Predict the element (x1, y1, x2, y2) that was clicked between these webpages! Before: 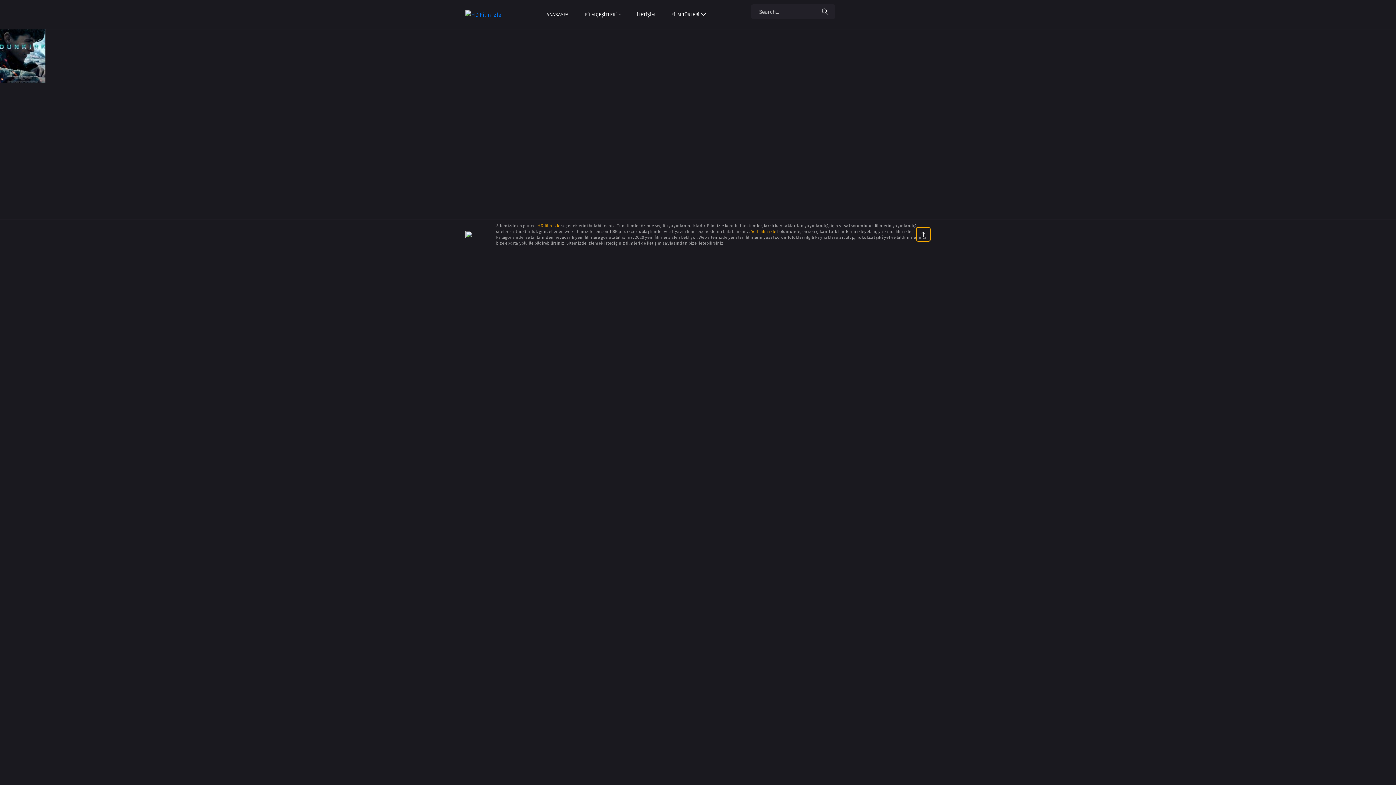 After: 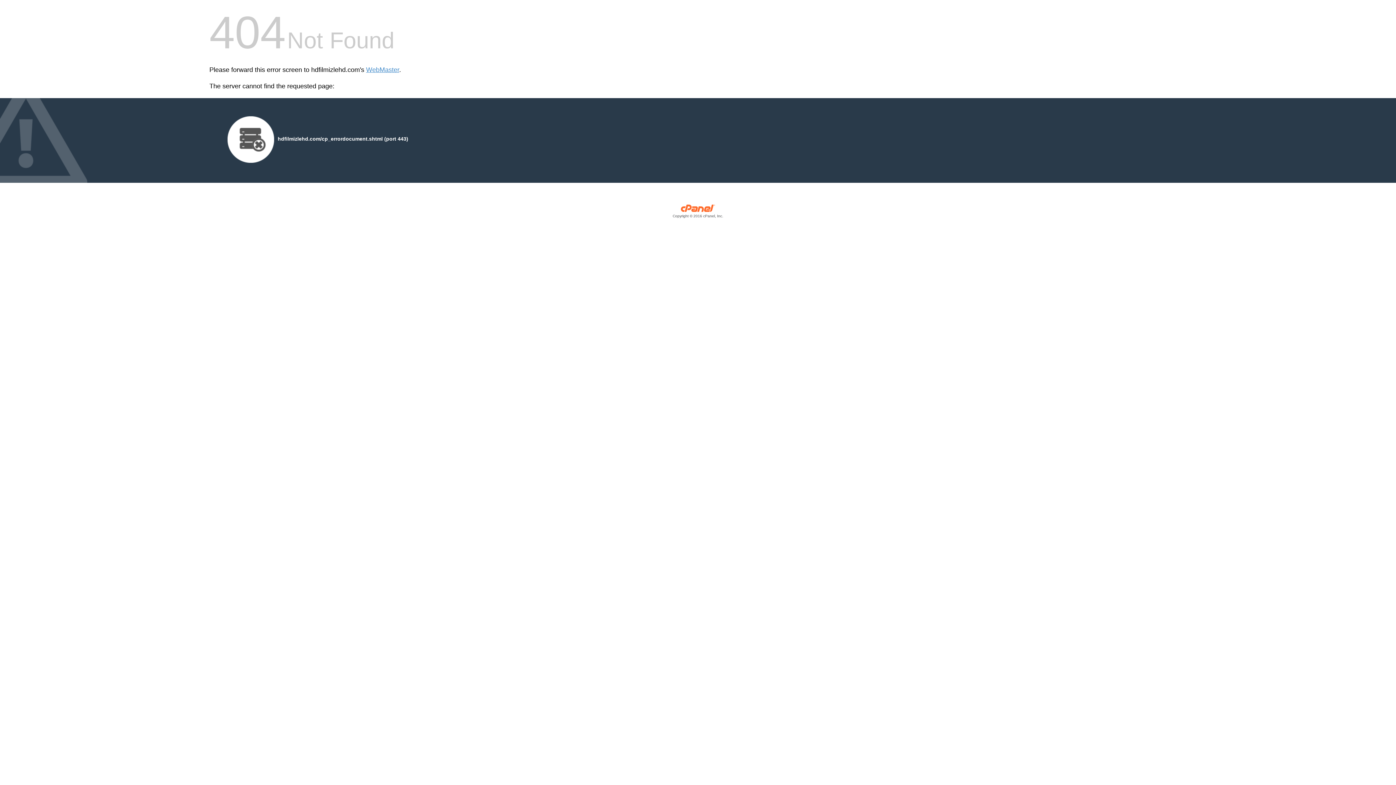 Action: label: Yerli film izle bbox: (751, 228, 776, 234)